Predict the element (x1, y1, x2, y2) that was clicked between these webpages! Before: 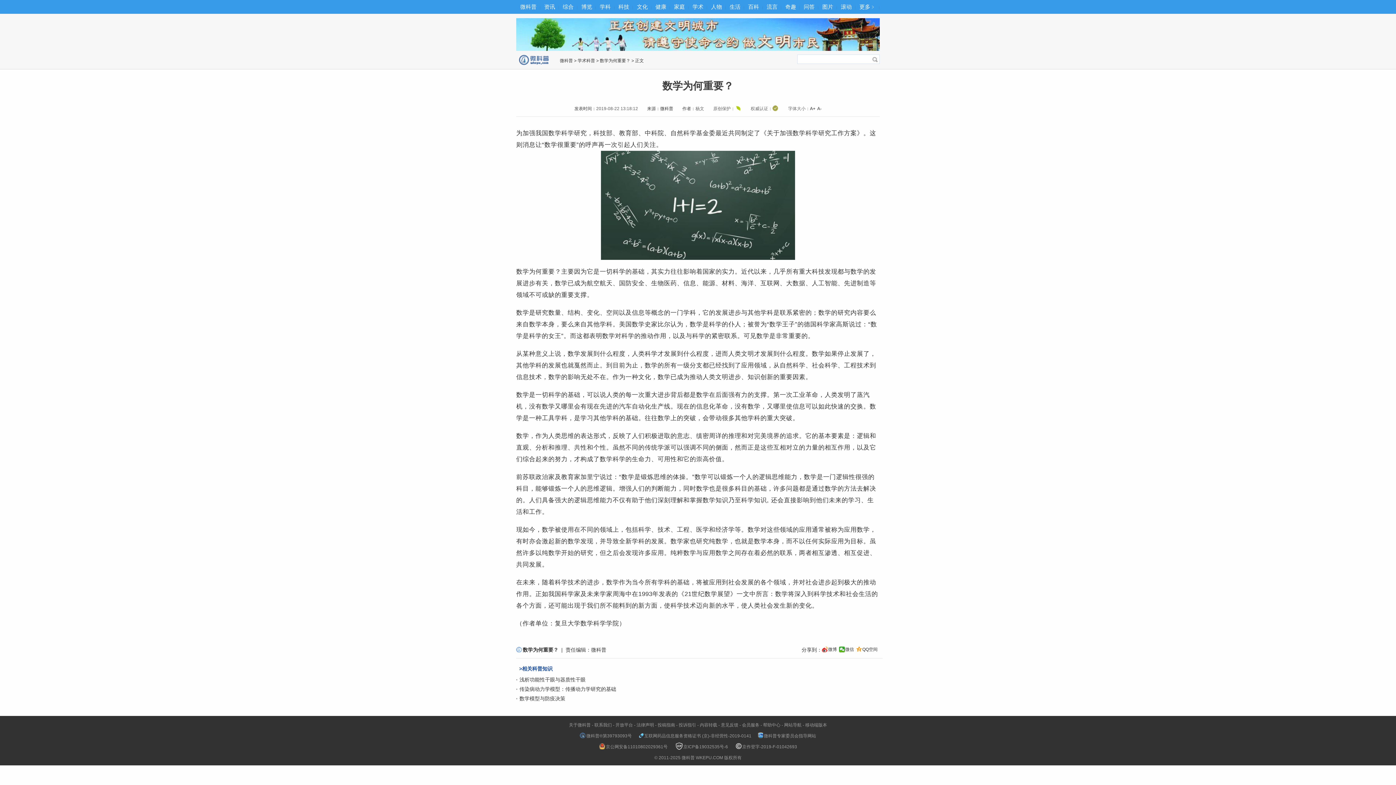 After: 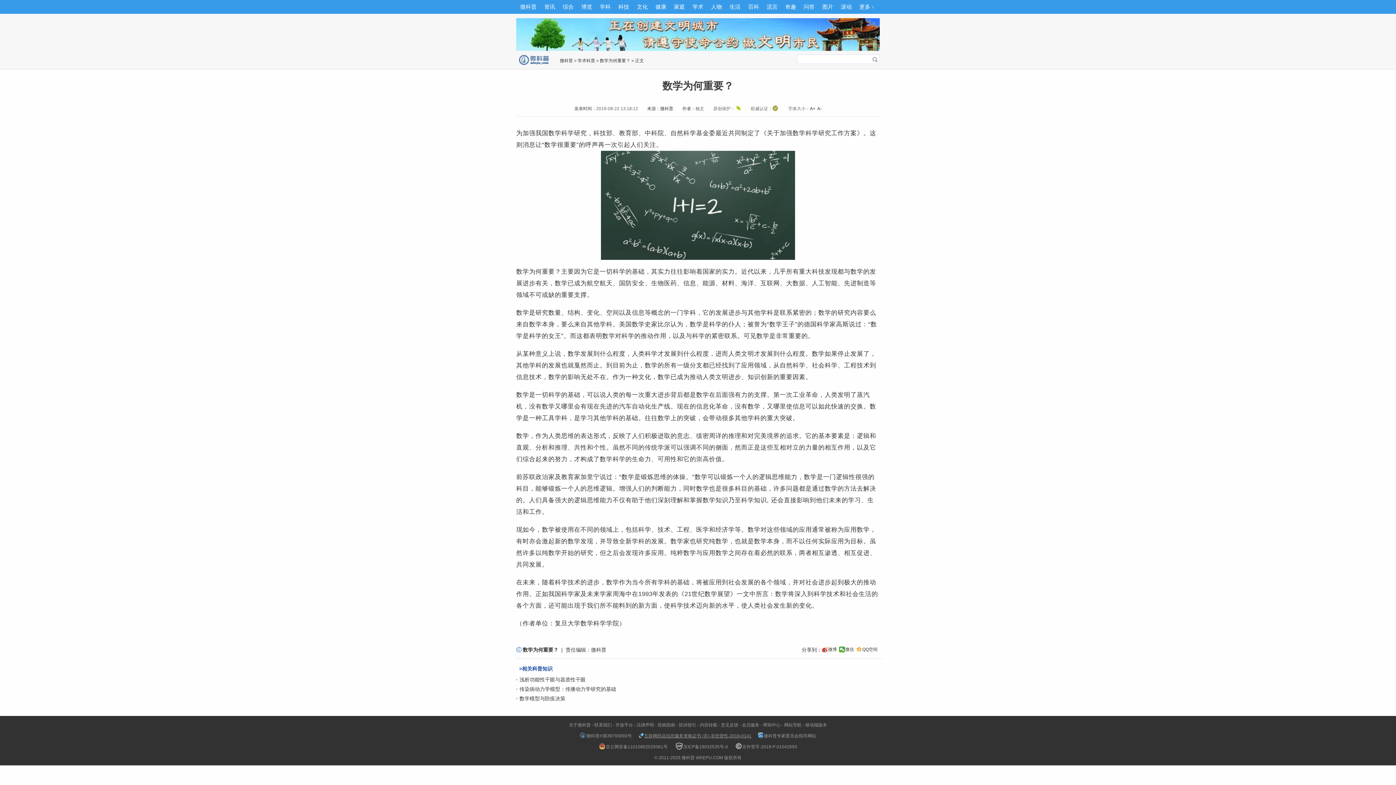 Action: label: 互联网药品信息服务资格证书 (京)-非经营性-2019-0141 bbox: (638, 733, 751, 738)